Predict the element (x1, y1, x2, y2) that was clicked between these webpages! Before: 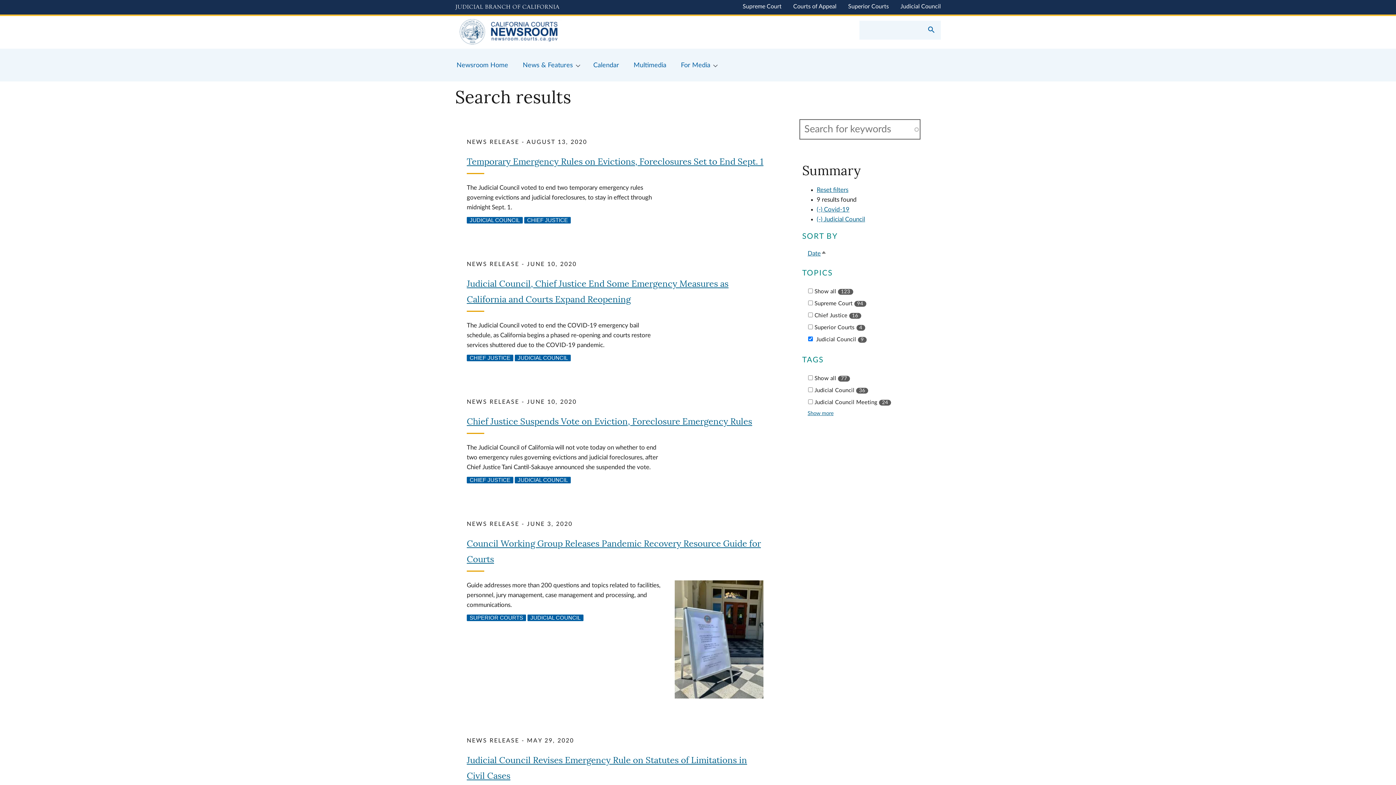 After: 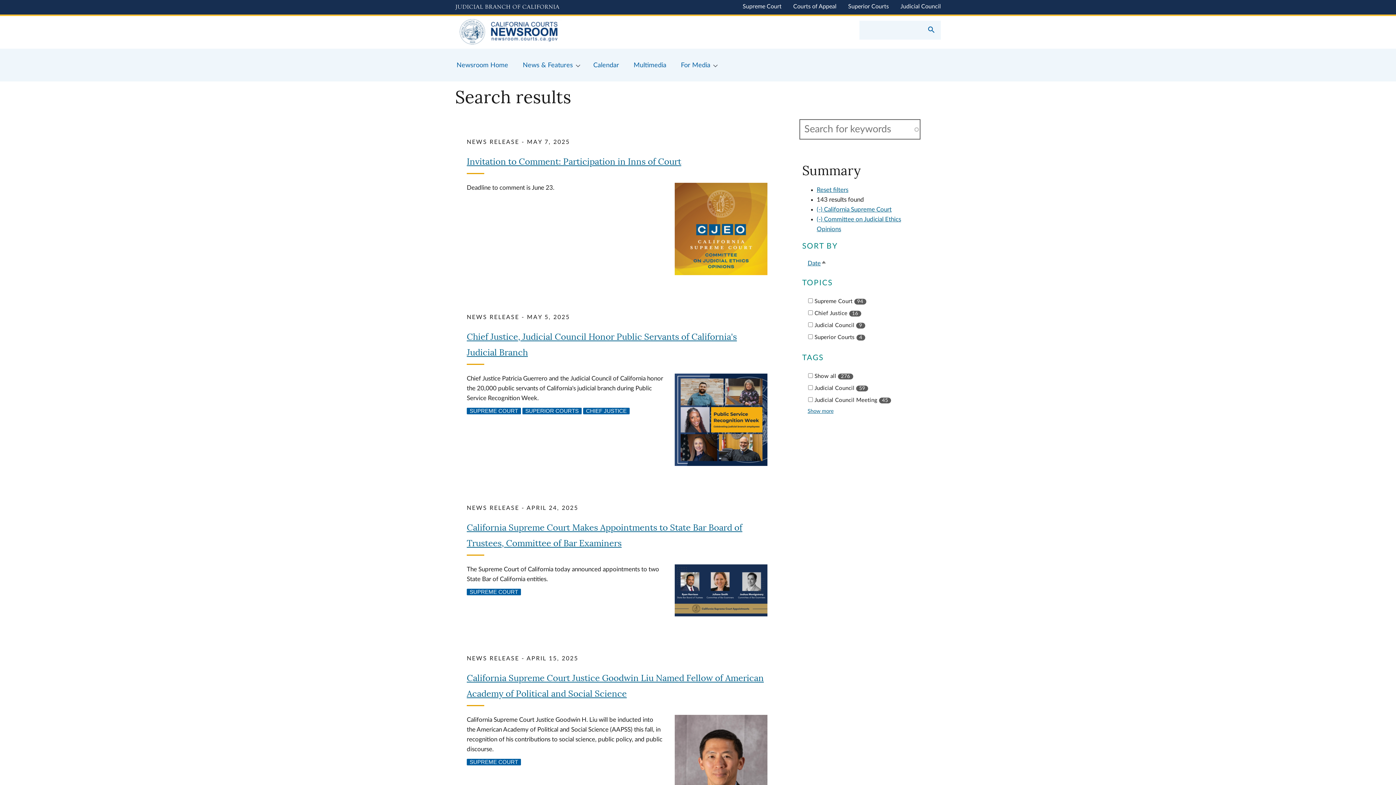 Action: bbox: (816, 216, 865, 222) label: (-) Judicial Council